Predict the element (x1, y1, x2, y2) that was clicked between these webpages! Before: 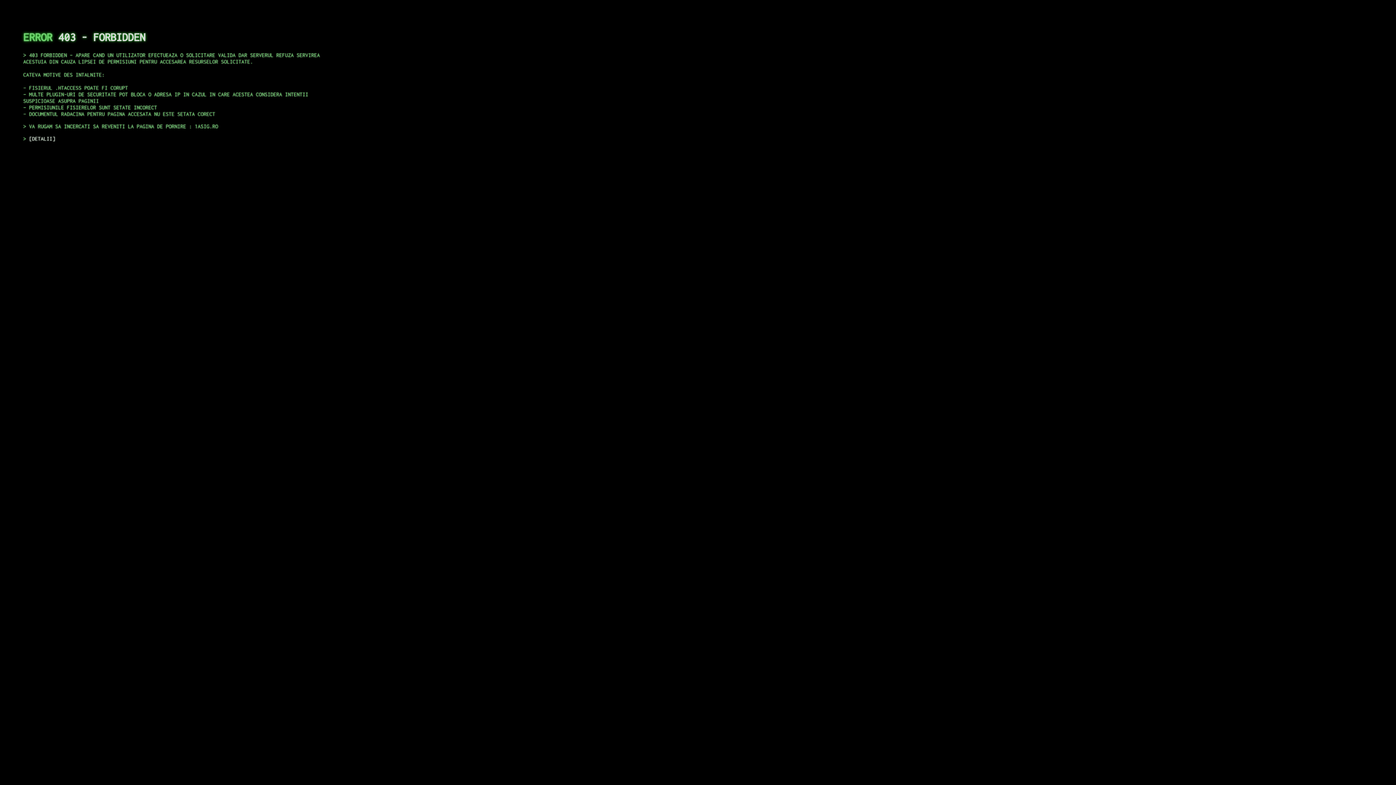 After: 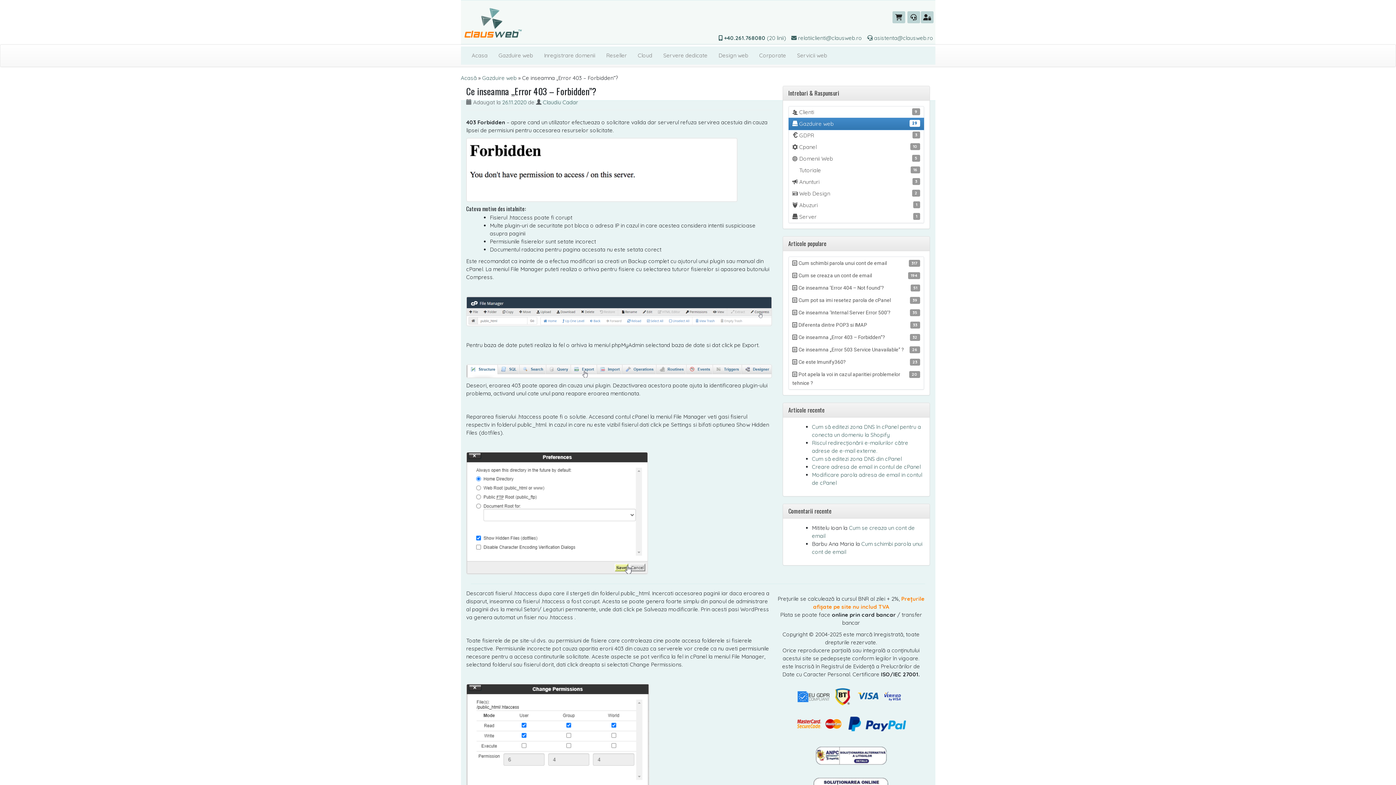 Action: label: DETALII bbox: (29, 135, 55, 141)